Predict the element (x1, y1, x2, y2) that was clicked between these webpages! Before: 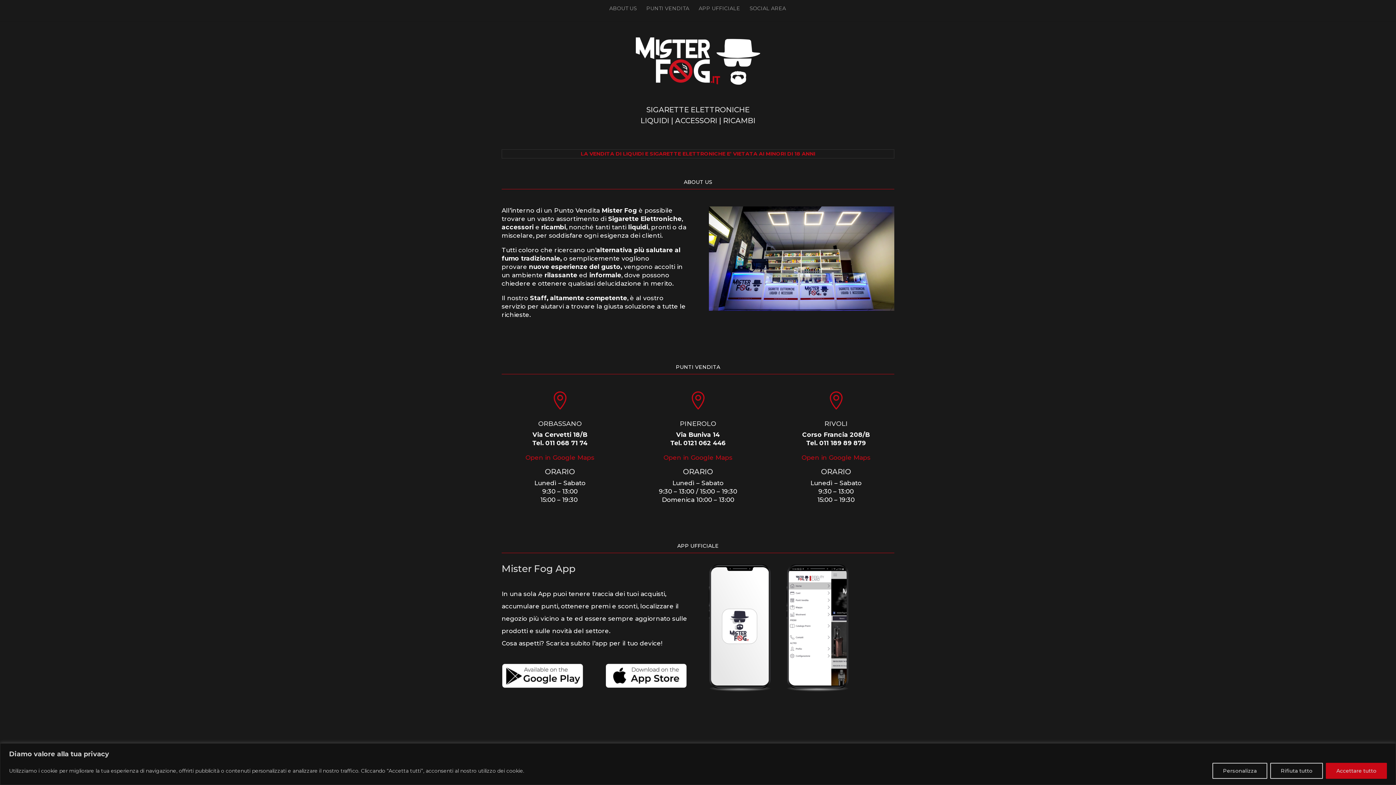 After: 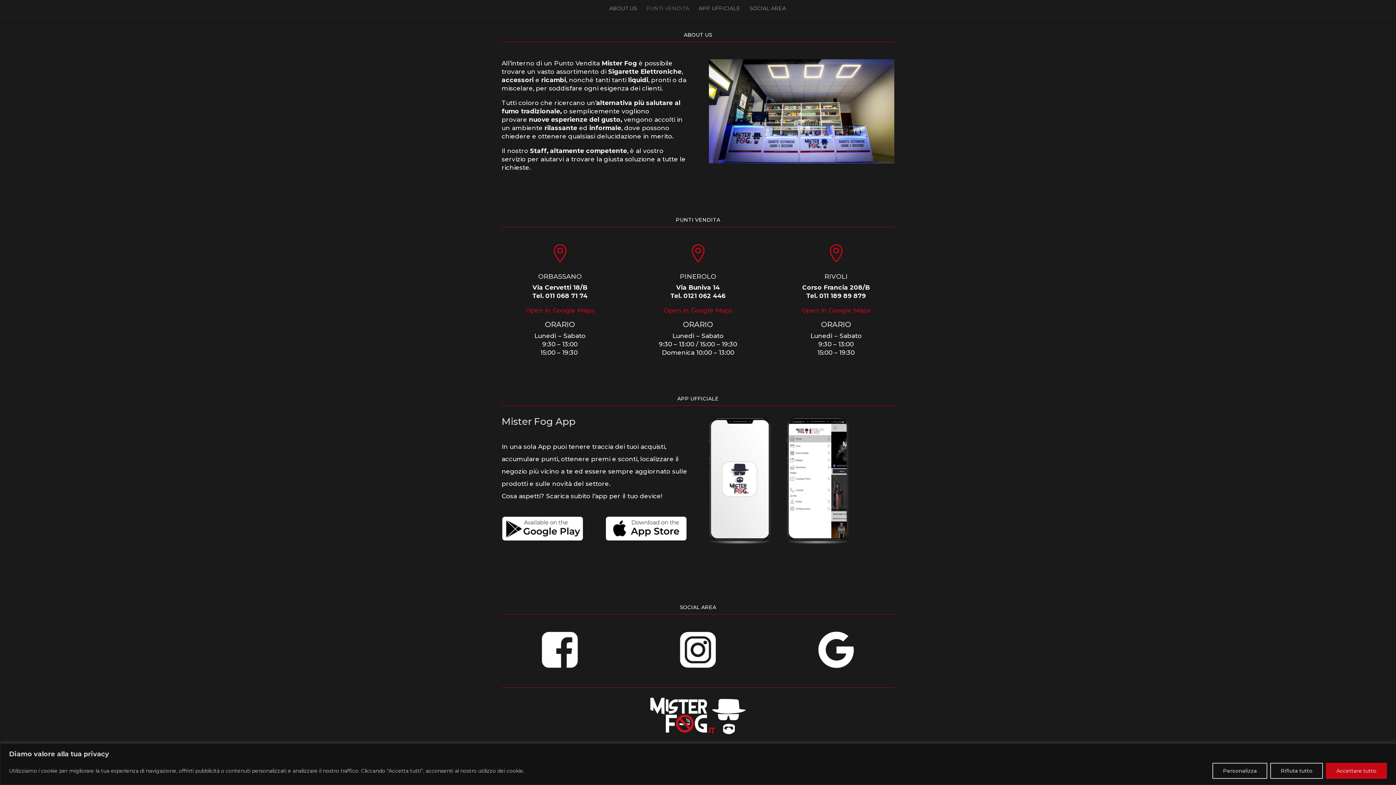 Action: bbox: (646, 5, 689, 21) label: PUNTI VENDITA